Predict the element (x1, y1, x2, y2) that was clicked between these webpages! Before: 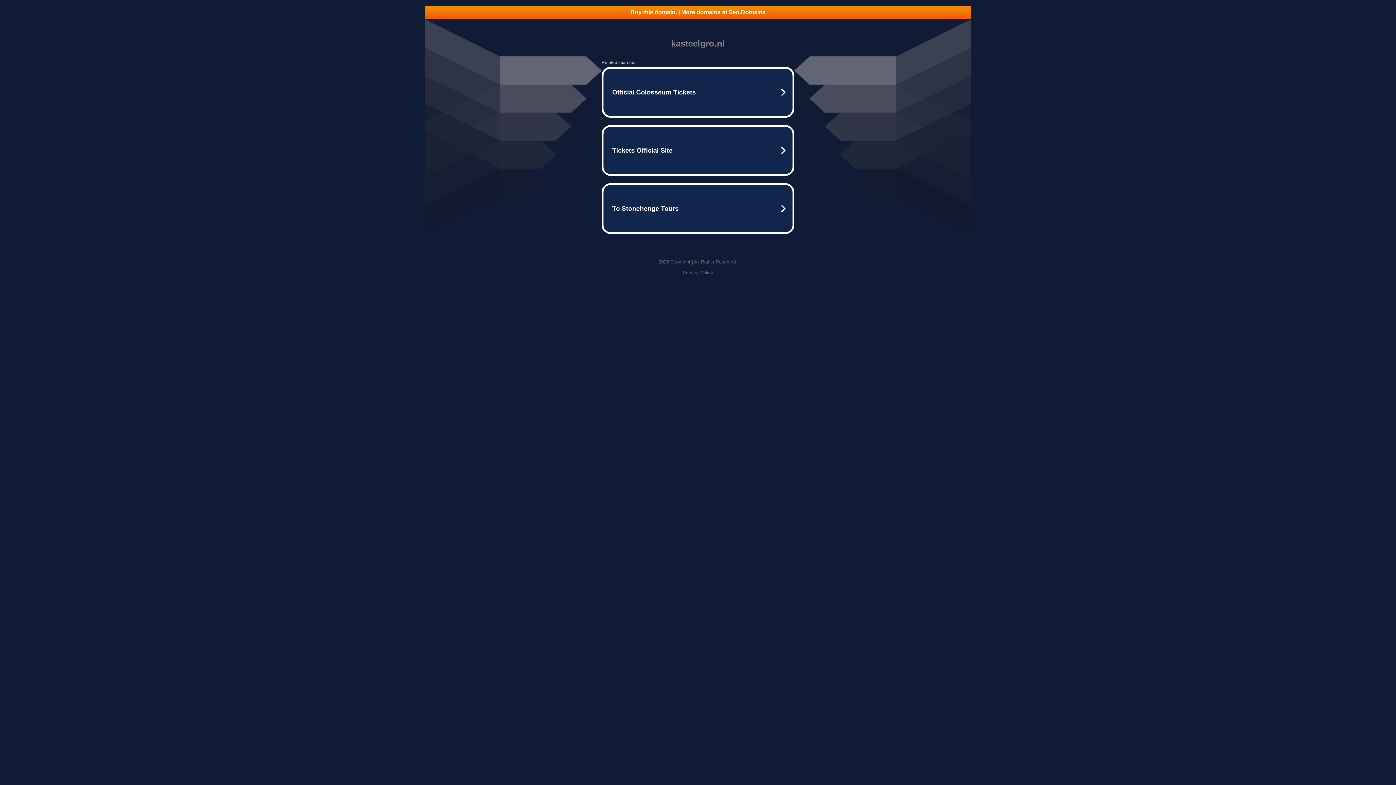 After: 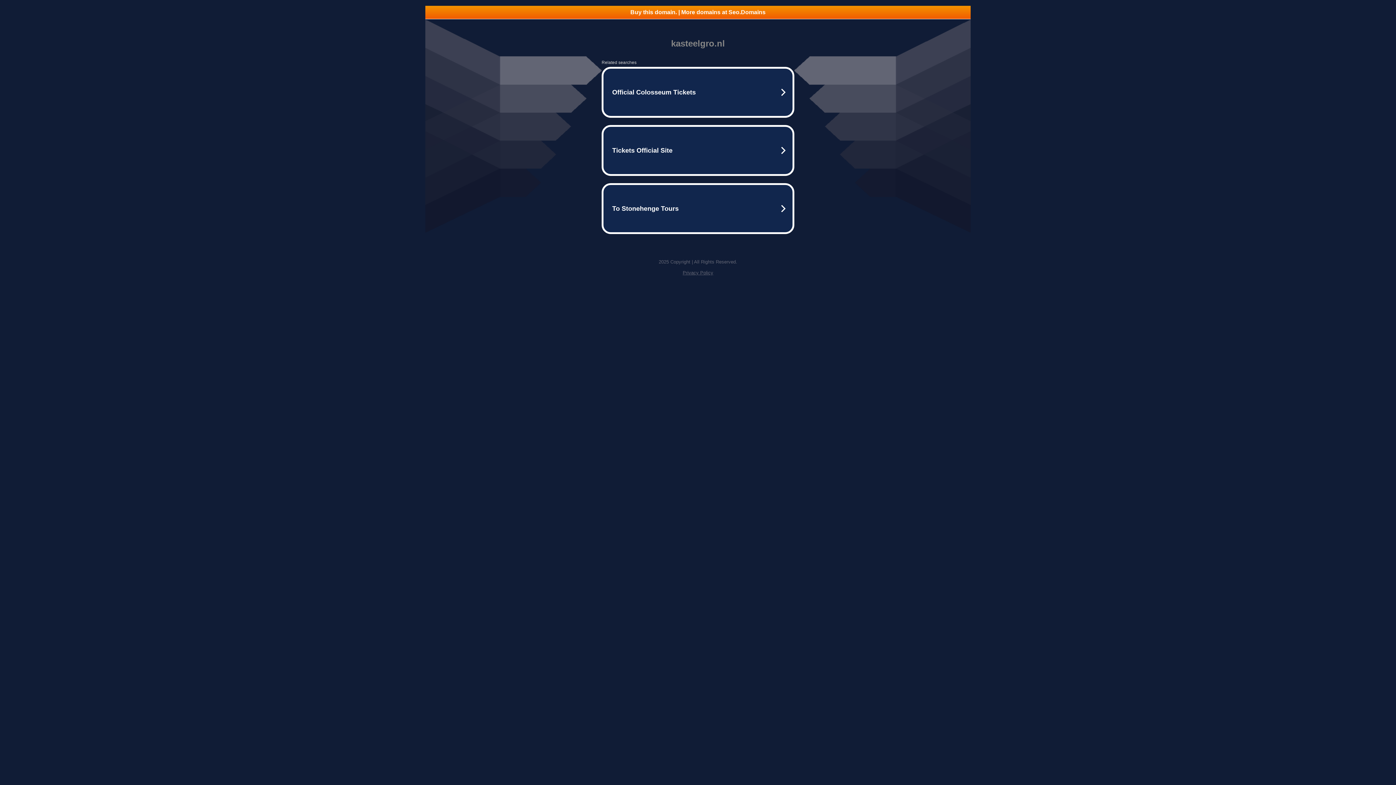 Action: bbox: (425, 5, 970, 18) label: Buy this domain. | More domains at Seo.Domains